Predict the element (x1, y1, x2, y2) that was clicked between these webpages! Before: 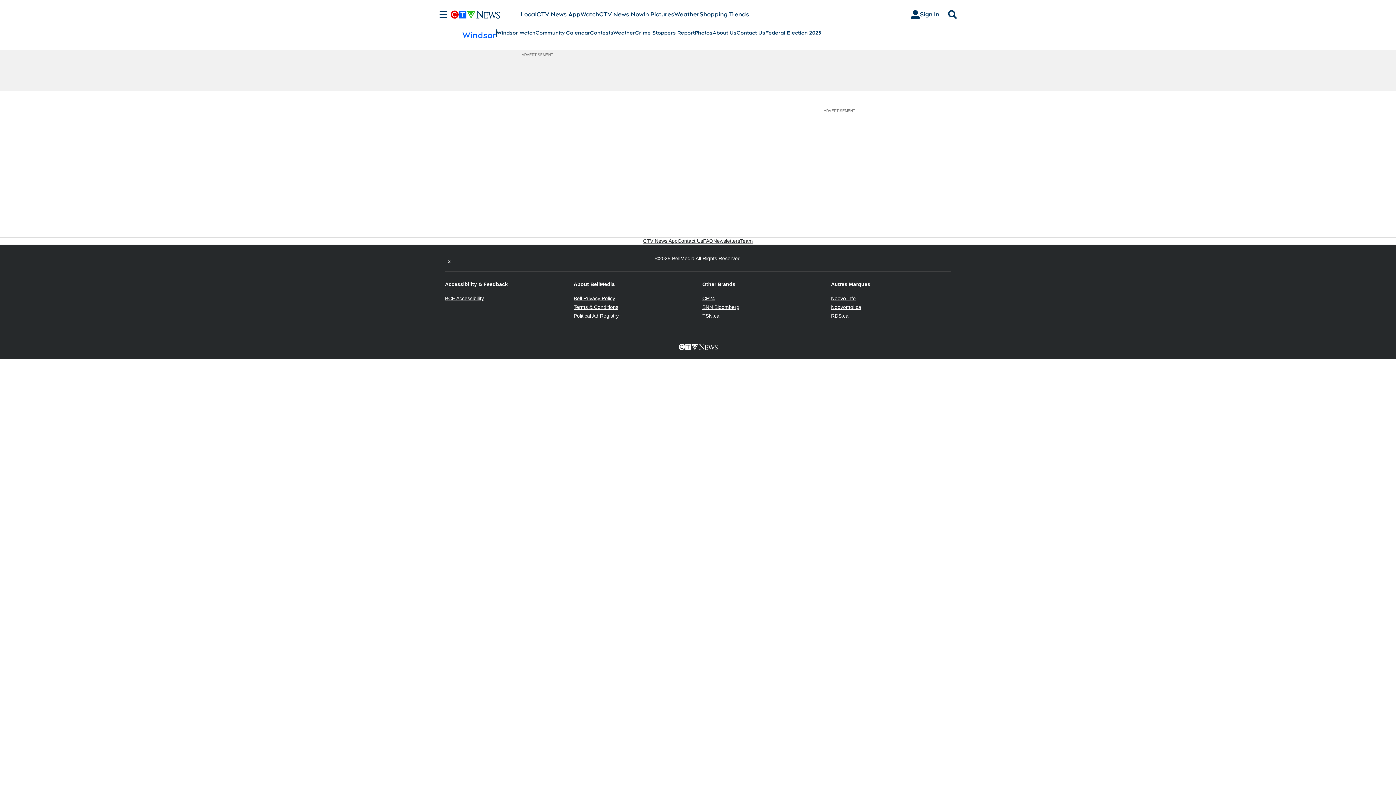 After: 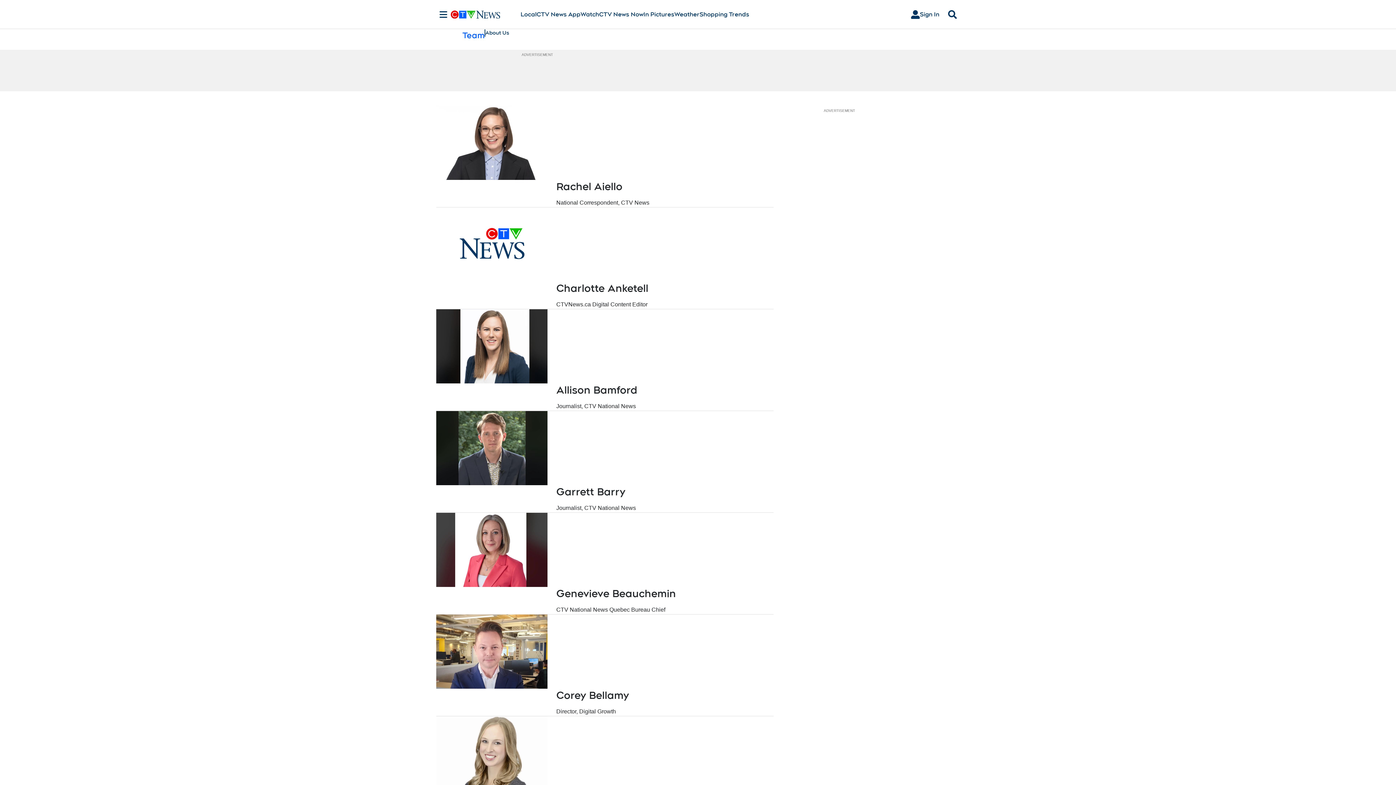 Action: label: Team bbox: (740, 237, 753, 244)